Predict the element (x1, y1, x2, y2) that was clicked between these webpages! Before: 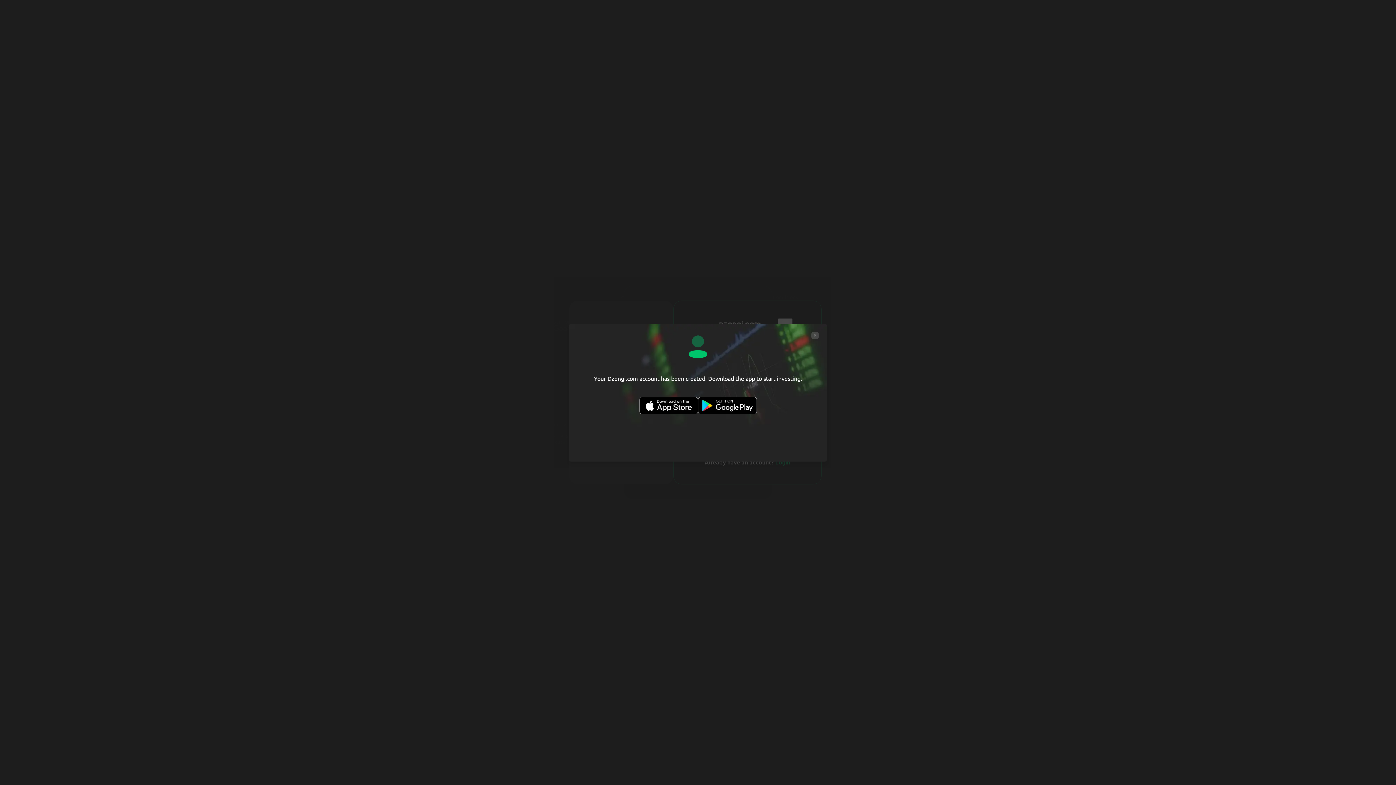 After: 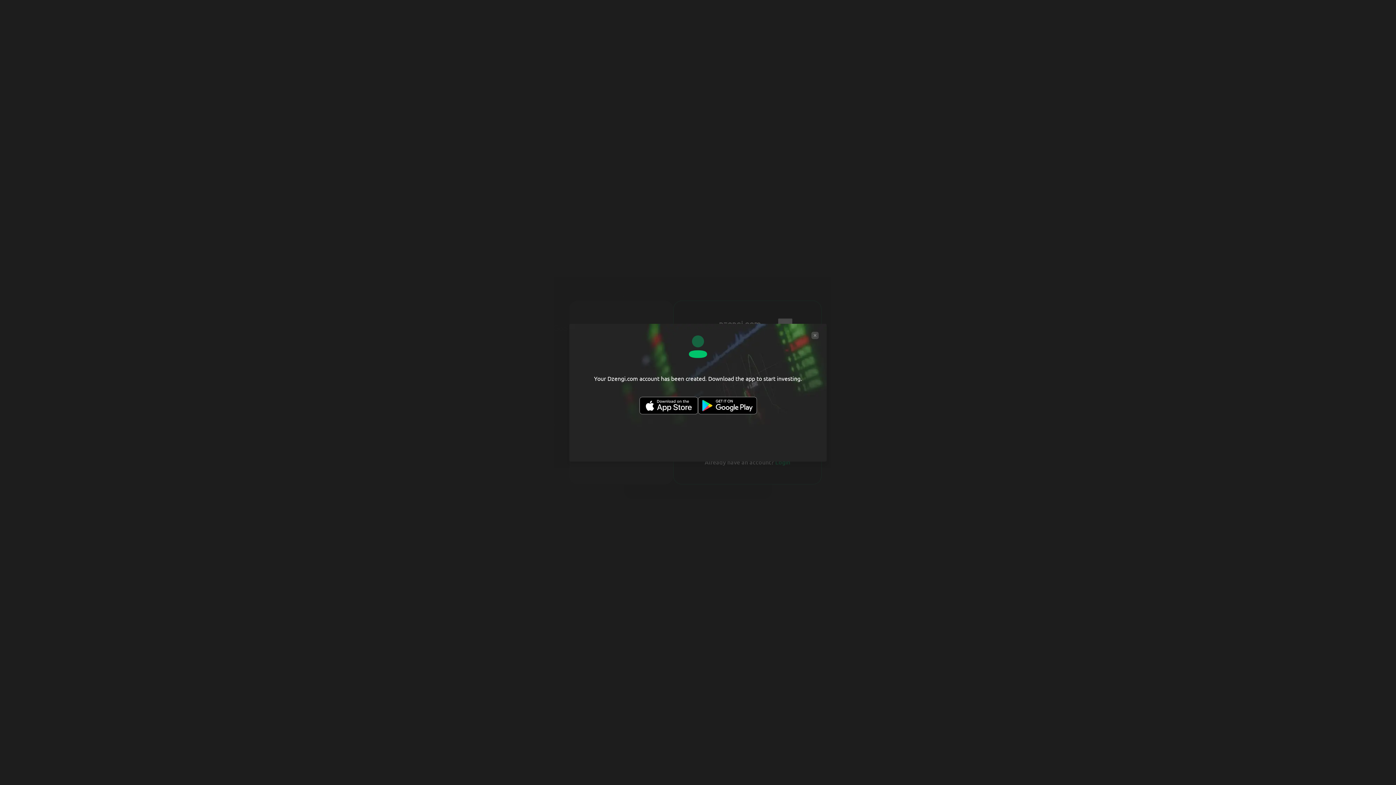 Action: label: Close popup bbox: (810, 331, 819, 354)